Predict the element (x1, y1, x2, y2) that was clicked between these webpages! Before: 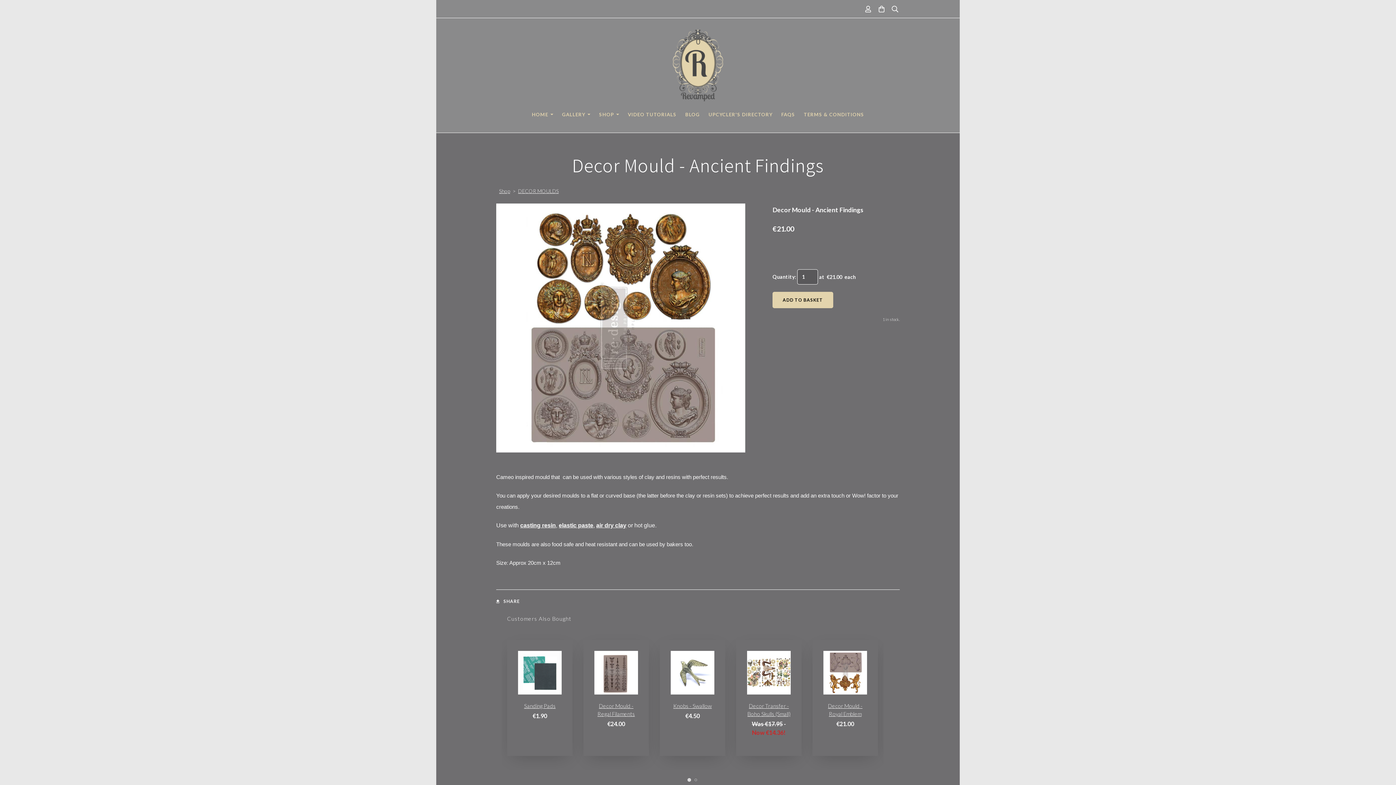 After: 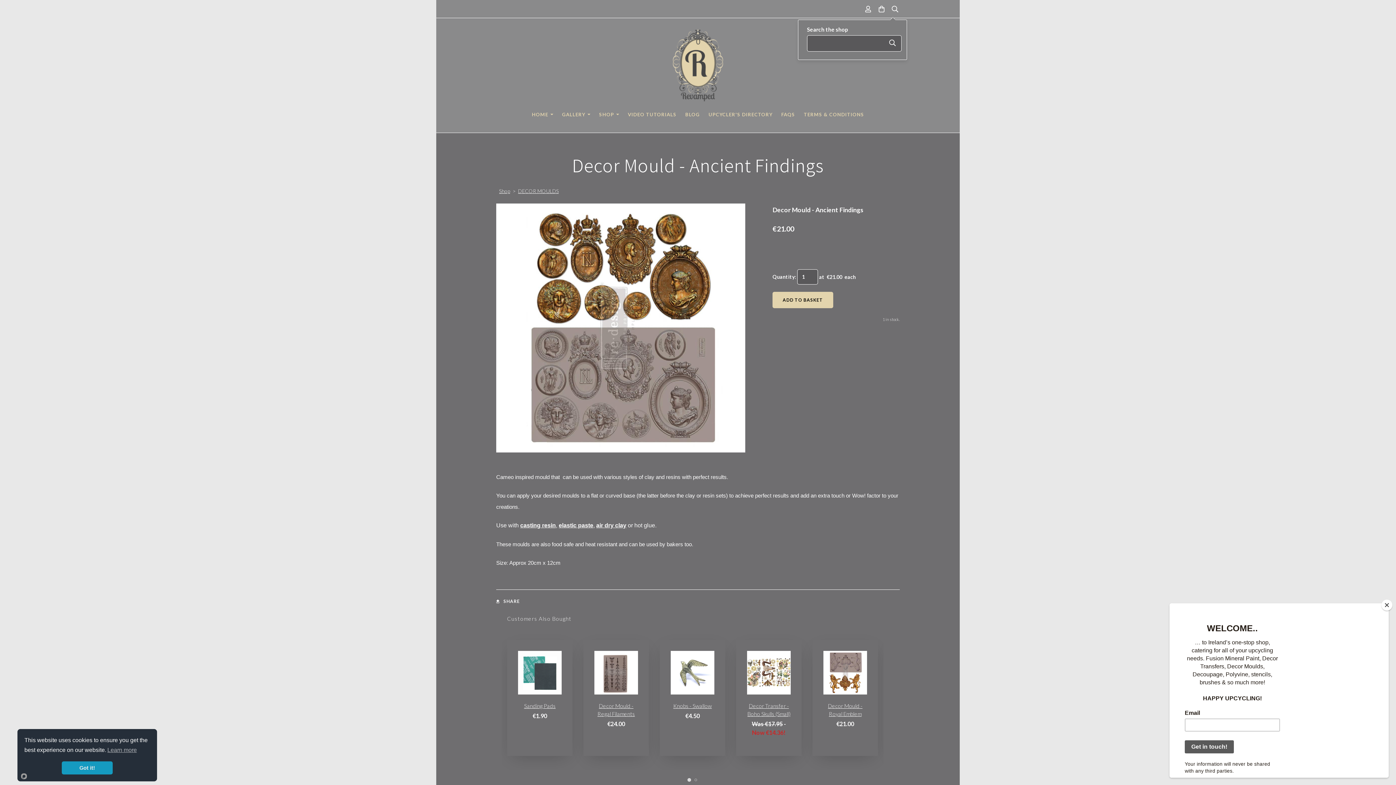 Action: bbox: (890, 5, 900, 12)